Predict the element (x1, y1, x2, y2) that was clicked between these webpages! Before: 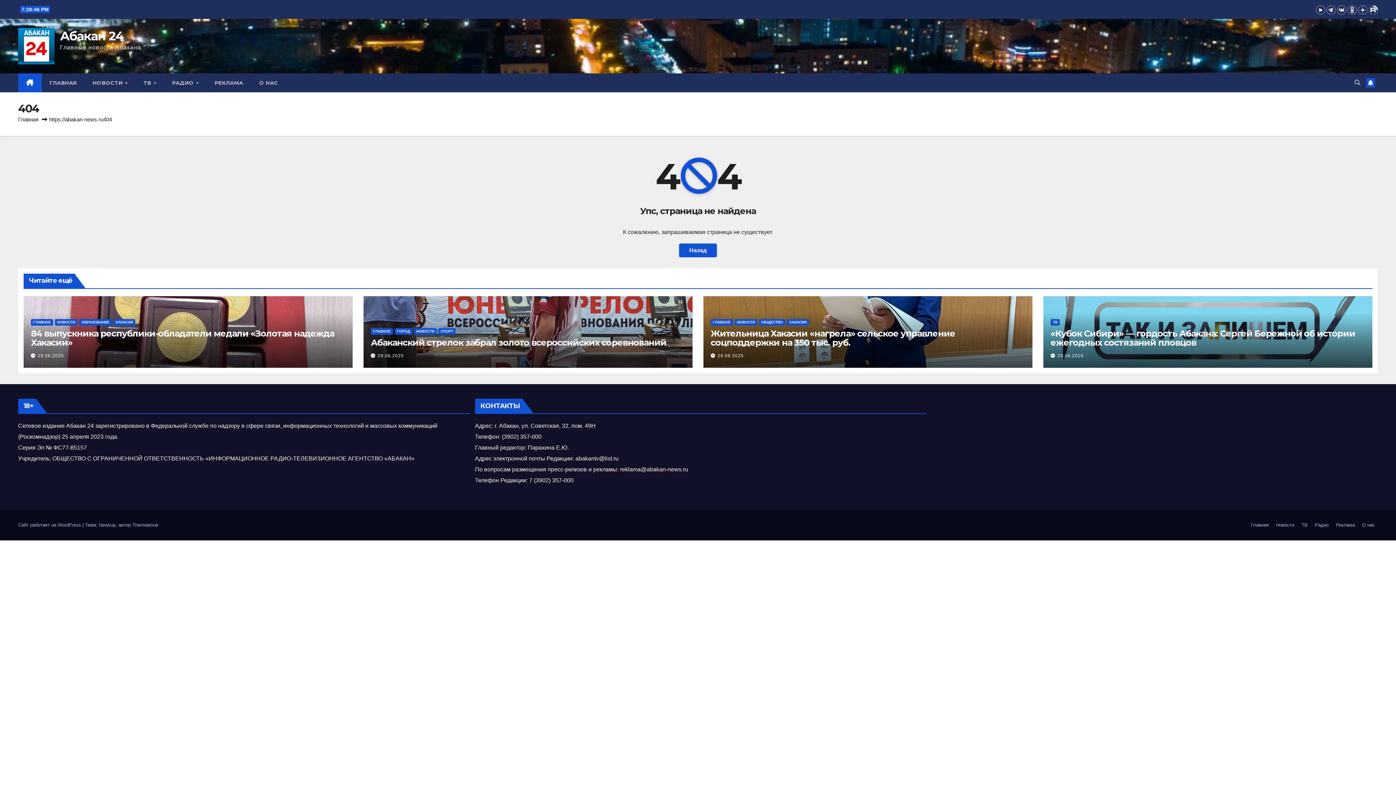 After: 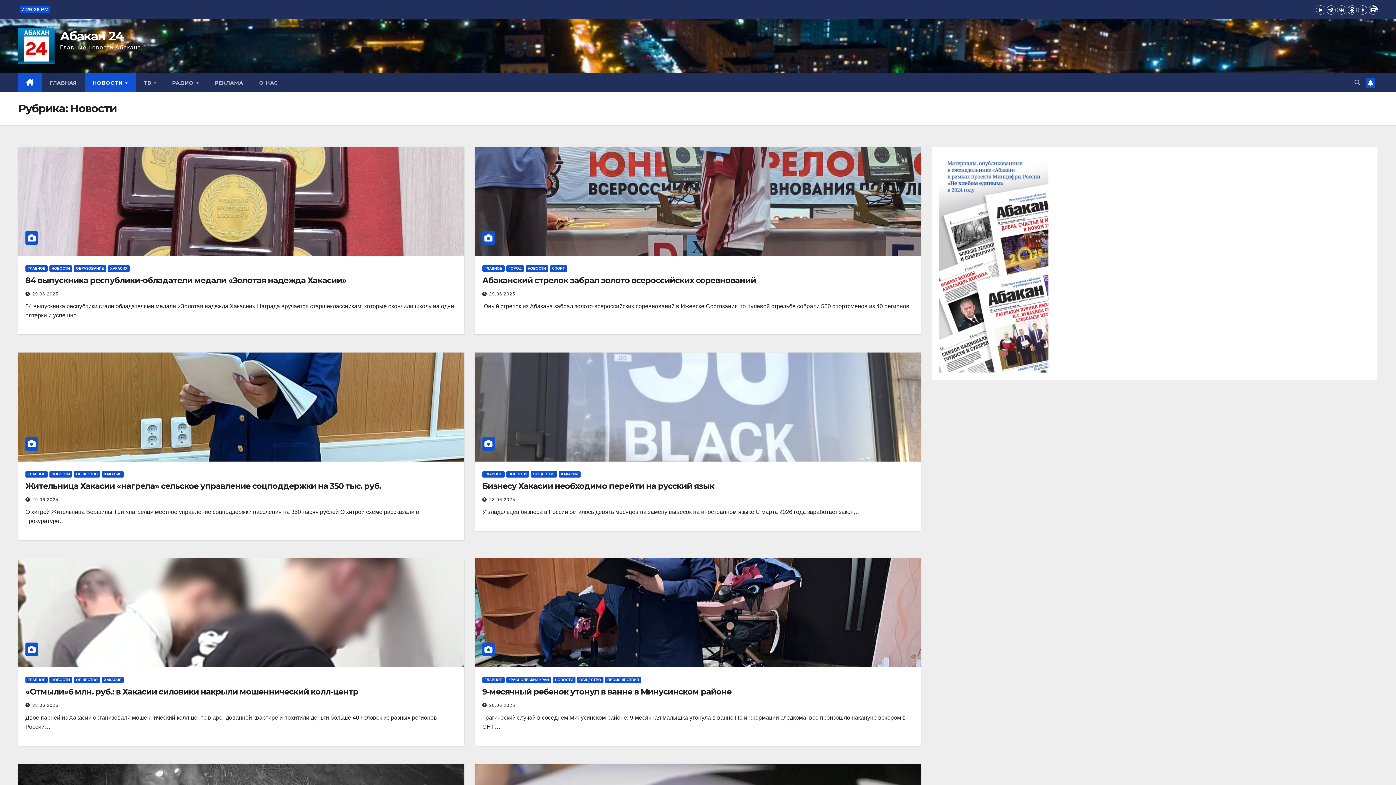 Action: label: НОВОСТИ bbox: (54, 319, 77, 325)